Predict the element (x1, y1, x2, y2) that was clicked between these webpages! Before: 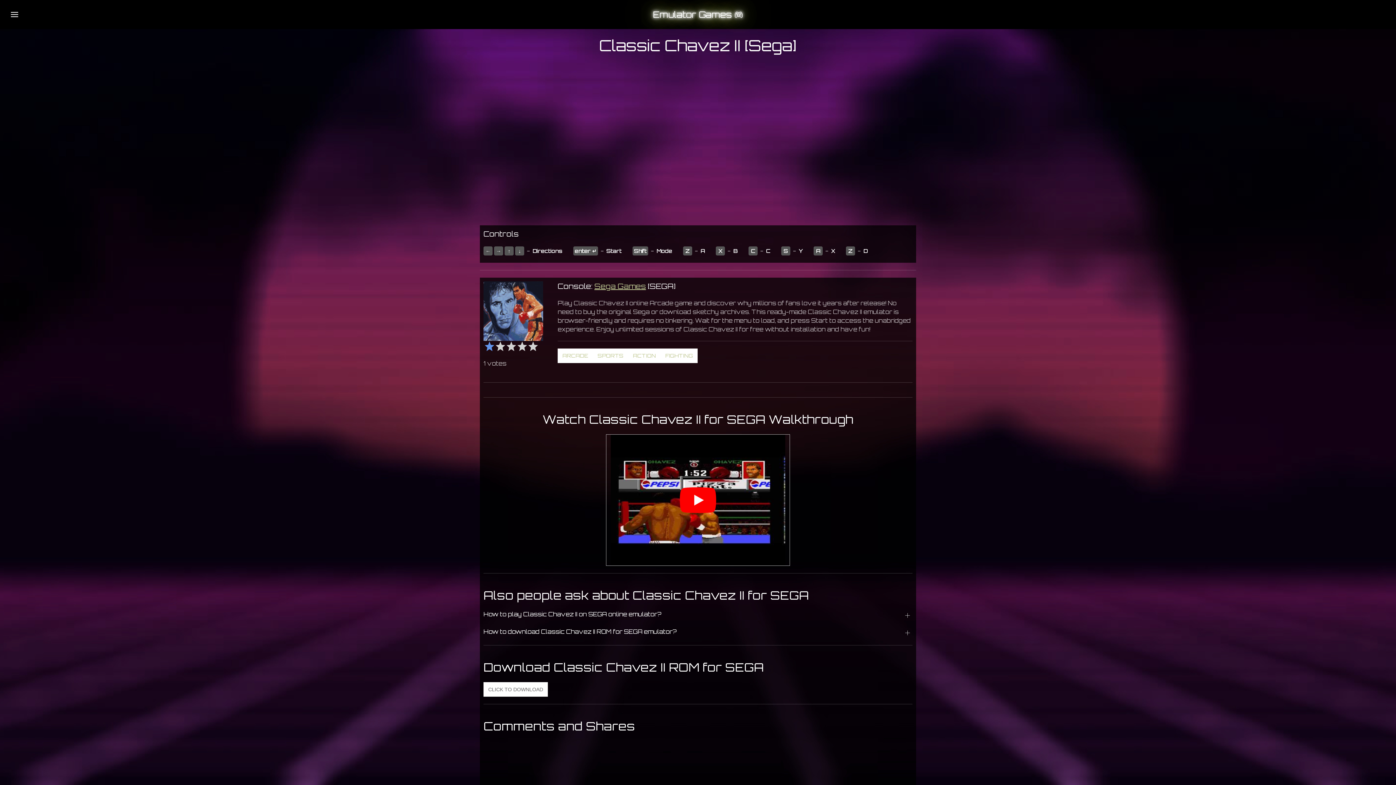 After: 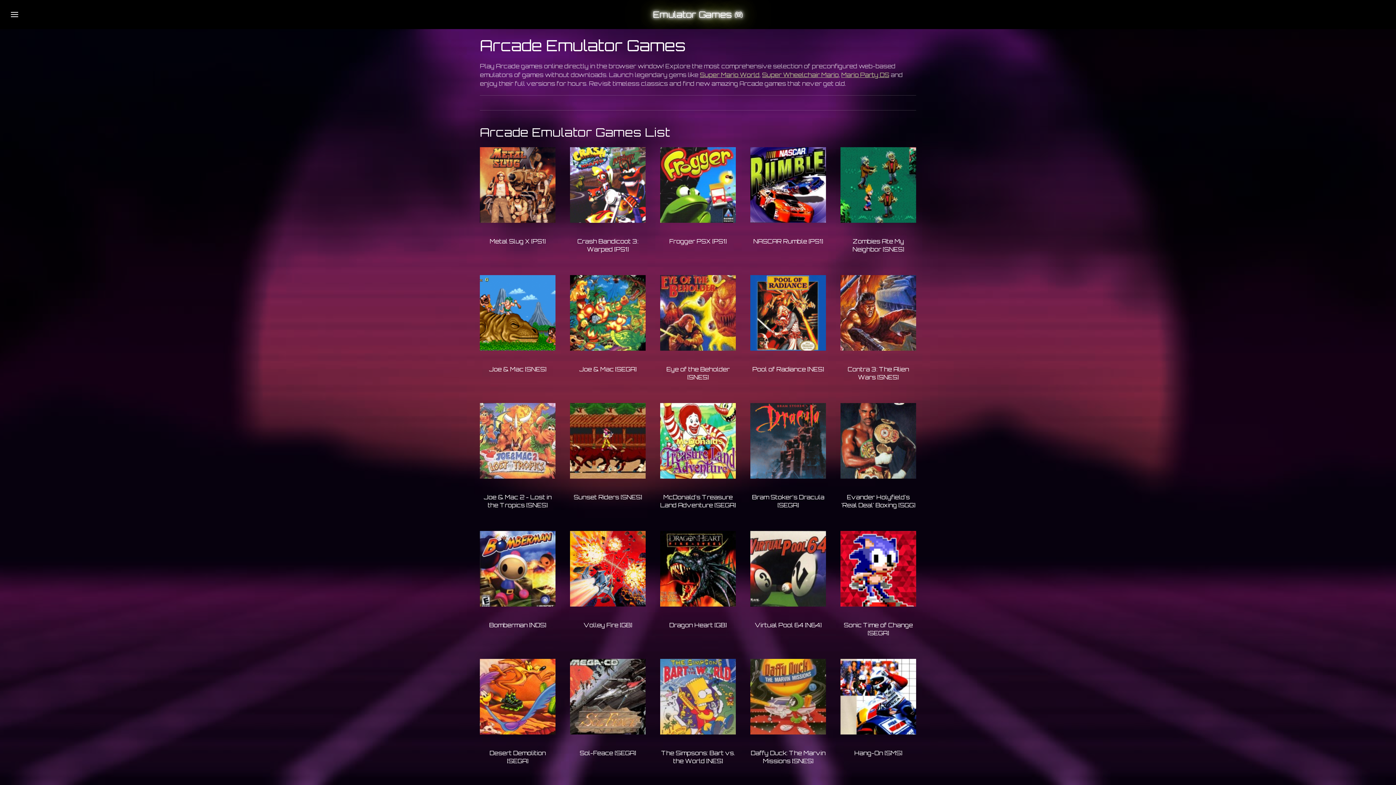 Action: bbox: (557, 348, 593, 363) label: ARCADE